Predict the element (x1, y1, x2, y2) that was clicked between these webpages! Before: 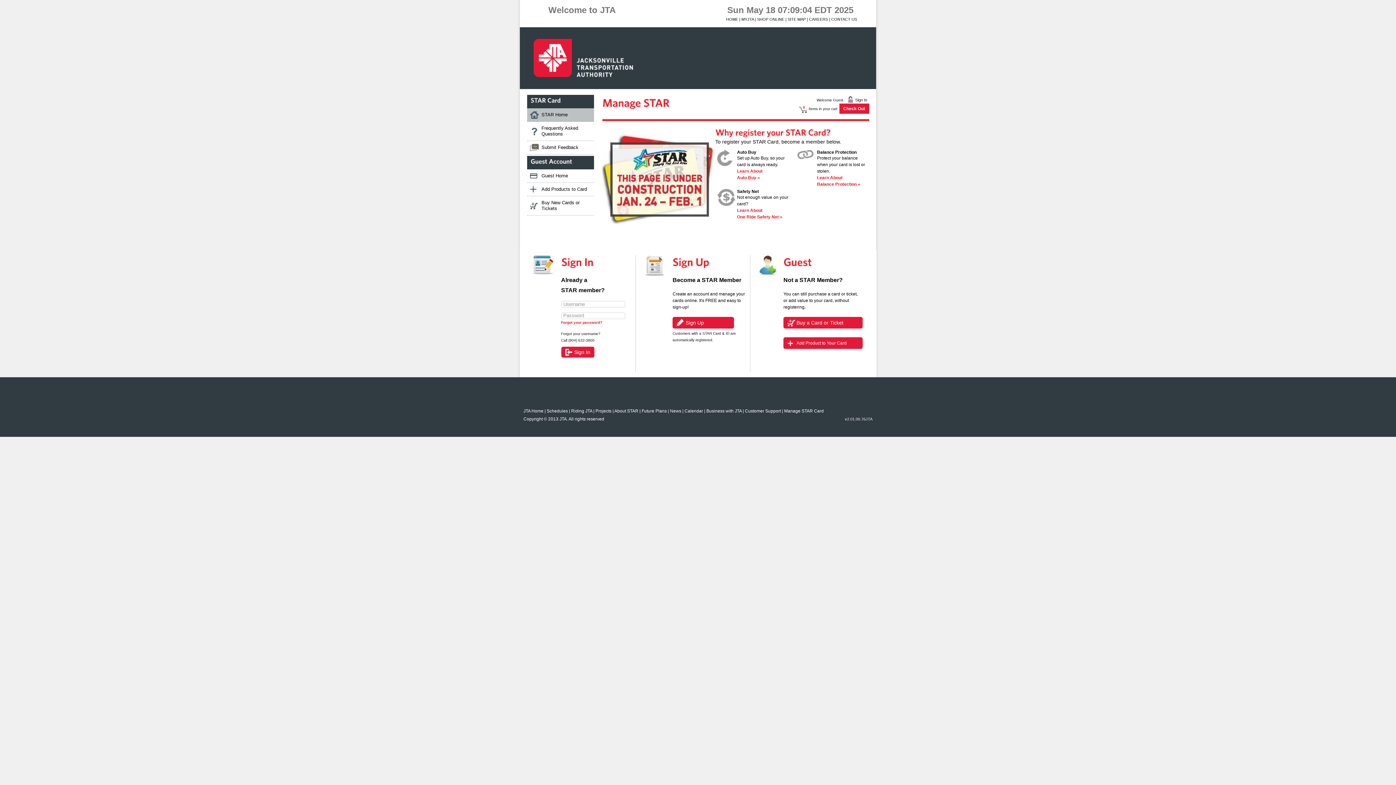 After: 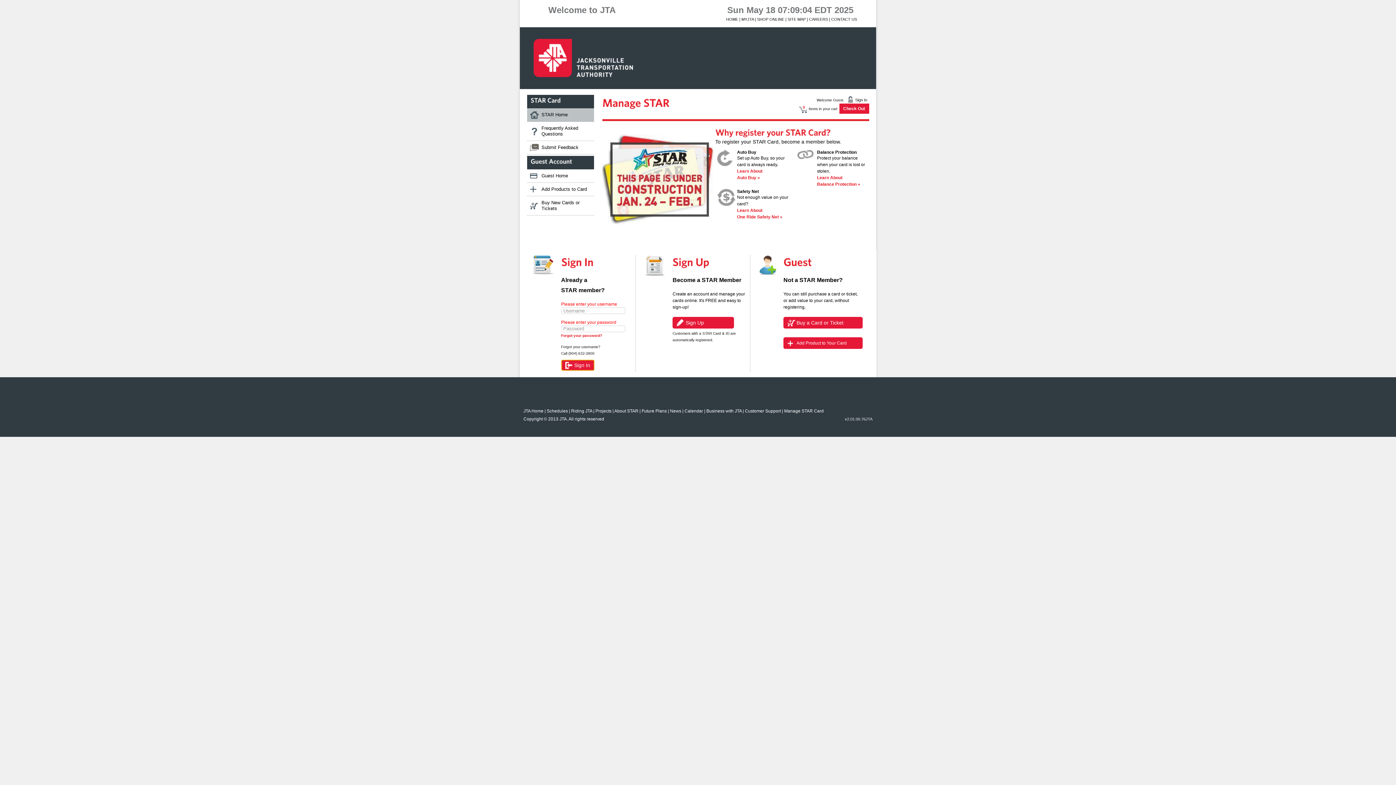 Action: label: Sign In bbox: (561, 346, 594, 357)